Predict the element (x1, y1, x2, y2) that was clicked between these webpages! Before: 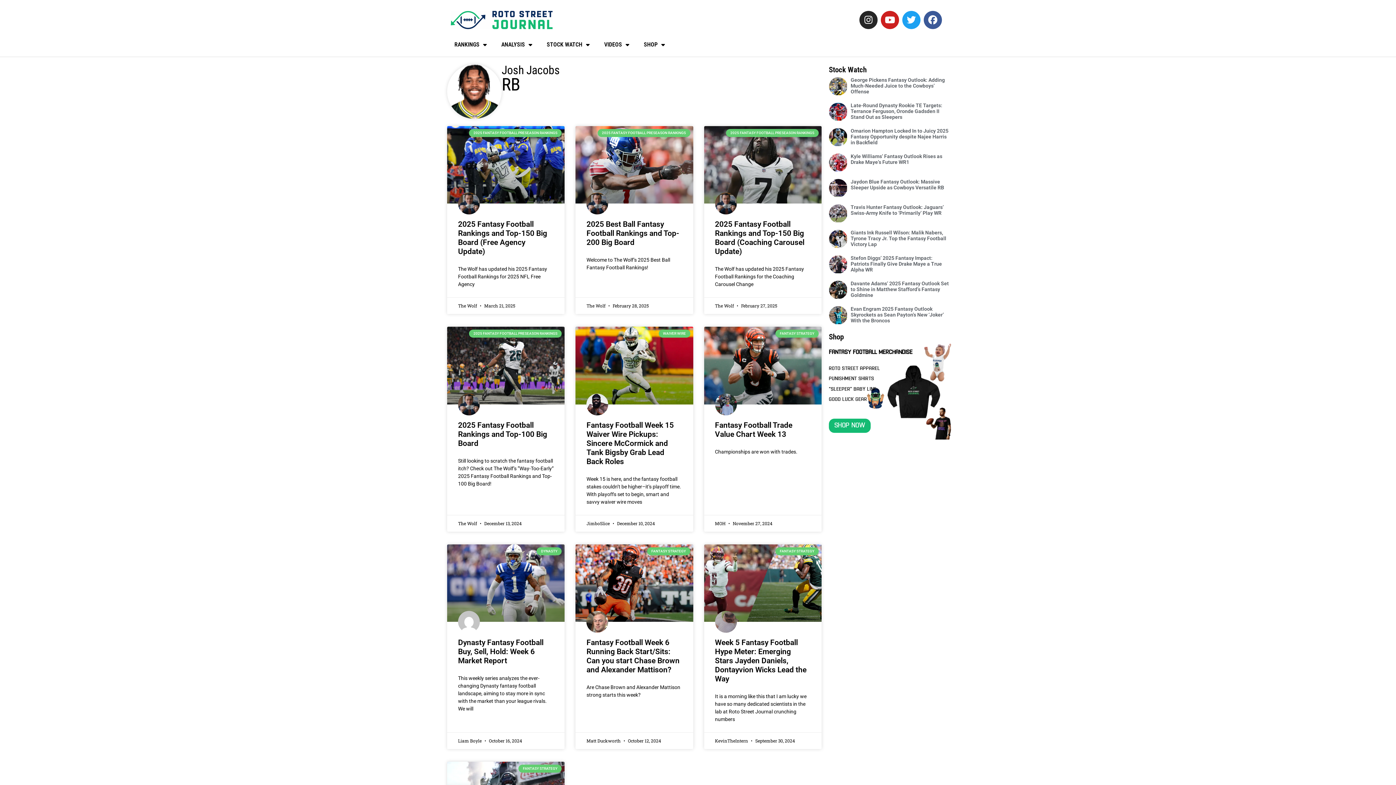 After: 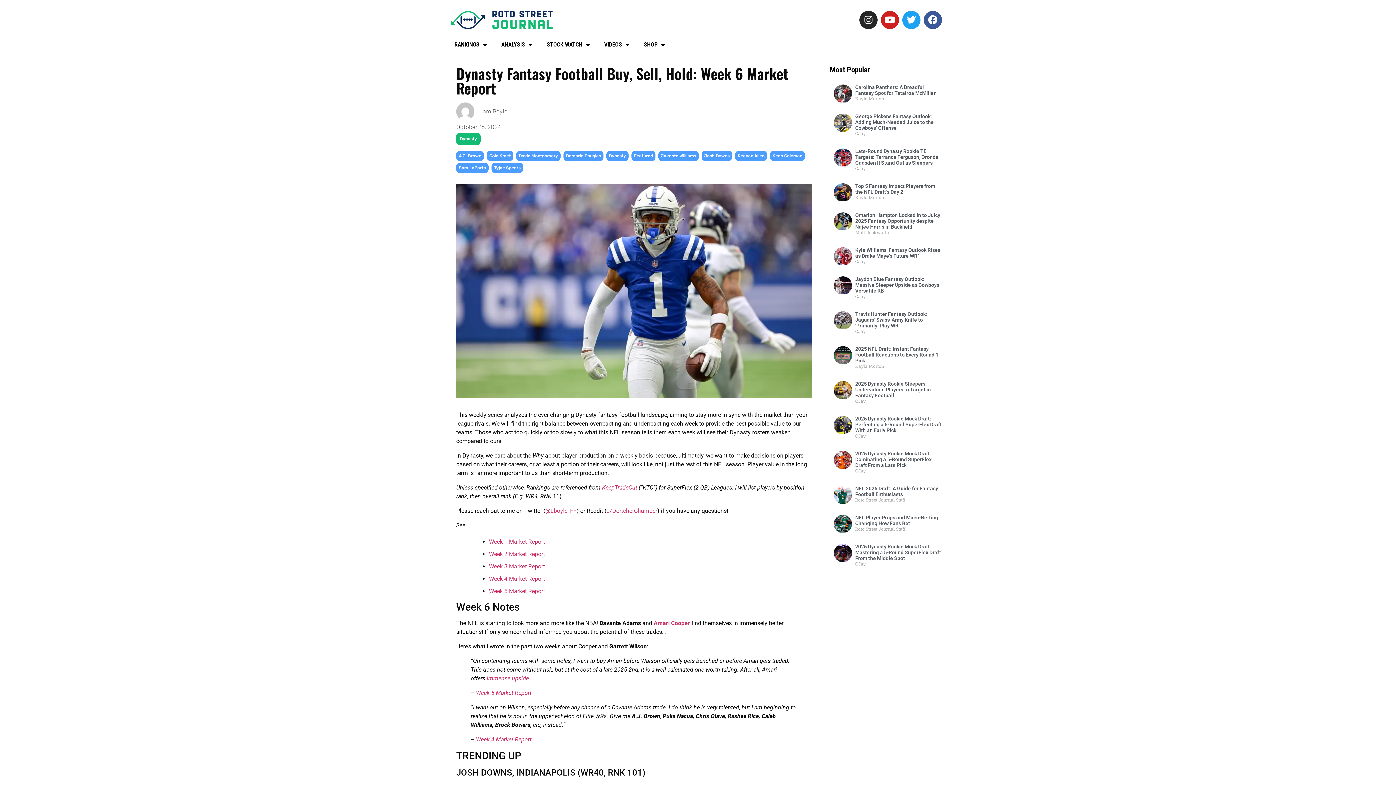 Action: label: Dynasty Fantasy Football Buy, Sell, Hold: Week 6 Market Report bbox: (458, 638, 543, 665)